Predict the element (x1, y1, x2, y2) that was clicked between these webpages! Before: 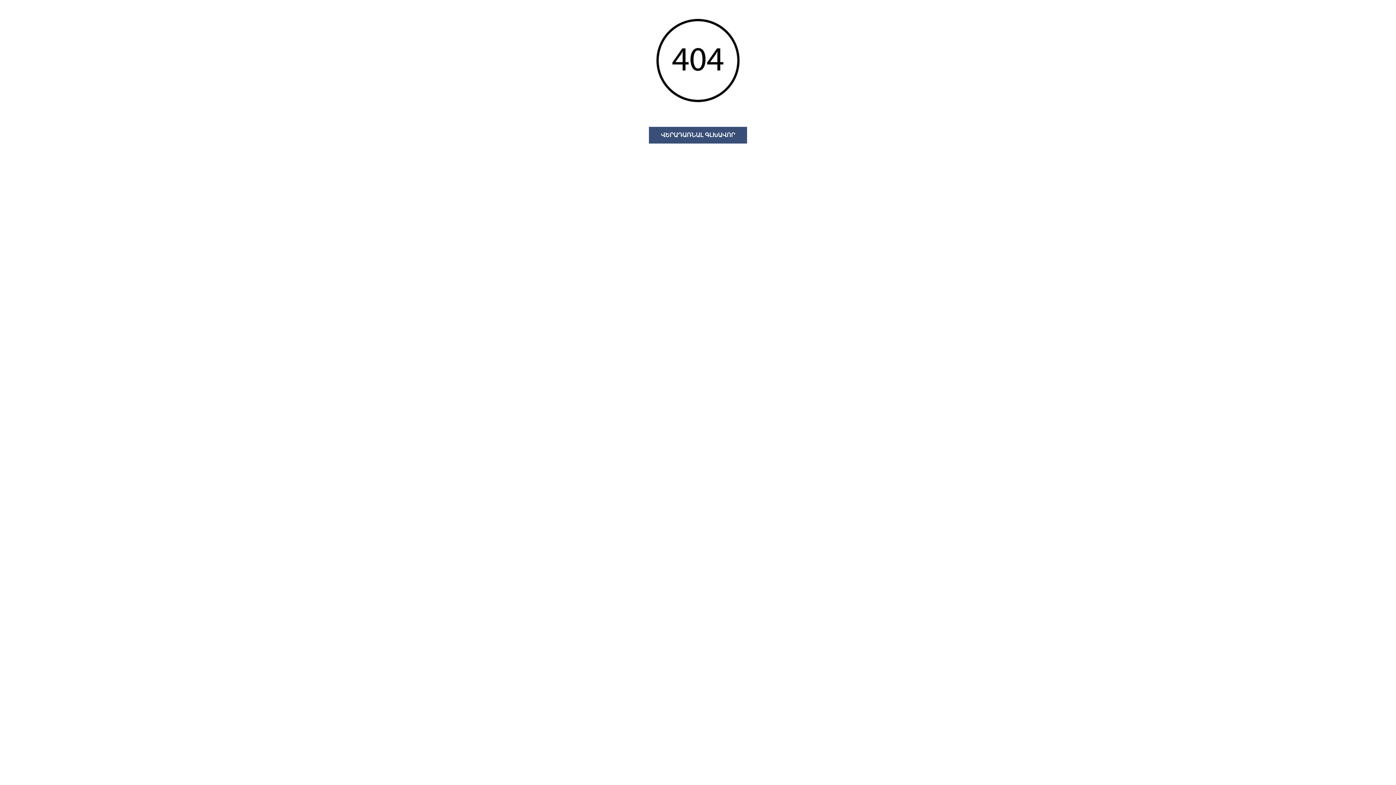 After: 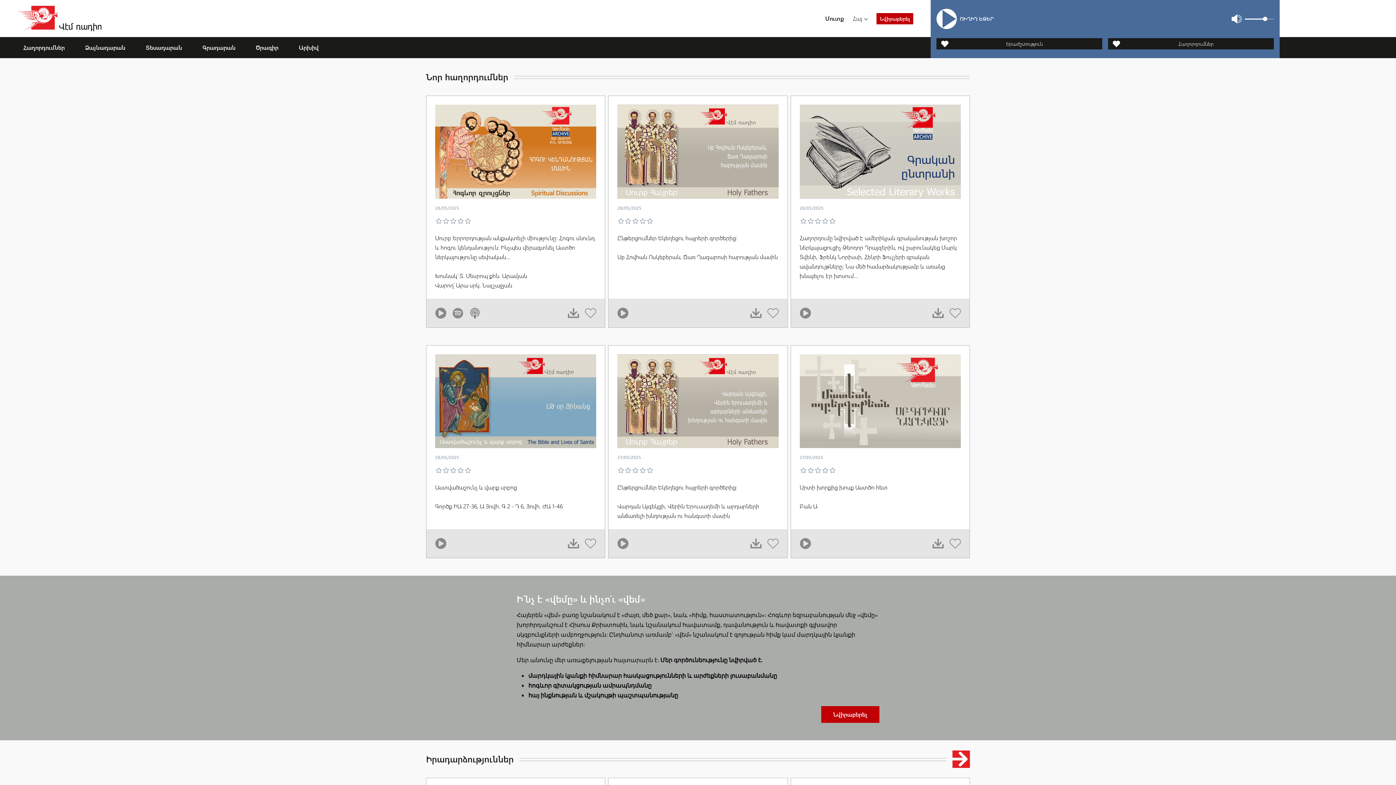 Action: label: ՎԵՐԱԴԱՌՆԱԼ ԳԼԽԱՎՈՐ bbox: (649, 126, 747, 143)